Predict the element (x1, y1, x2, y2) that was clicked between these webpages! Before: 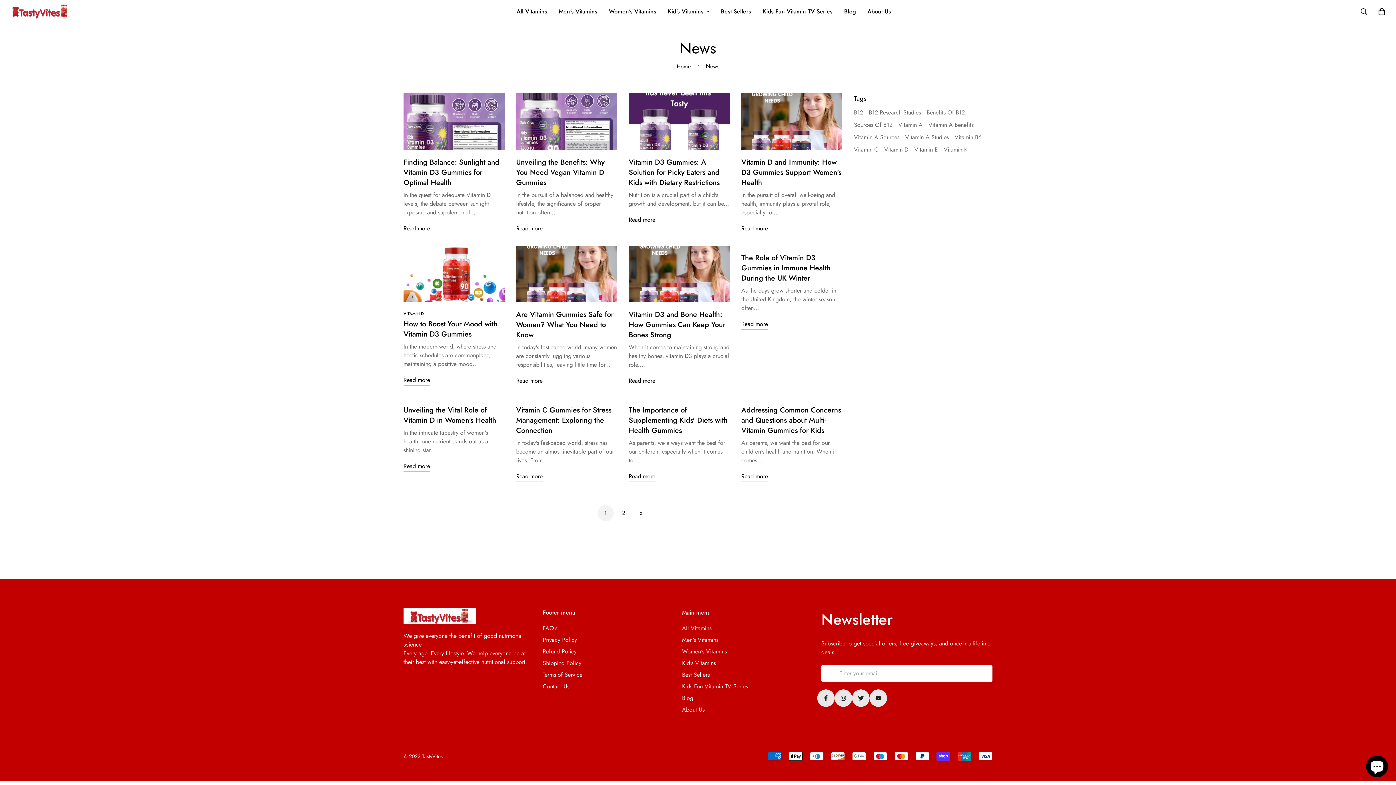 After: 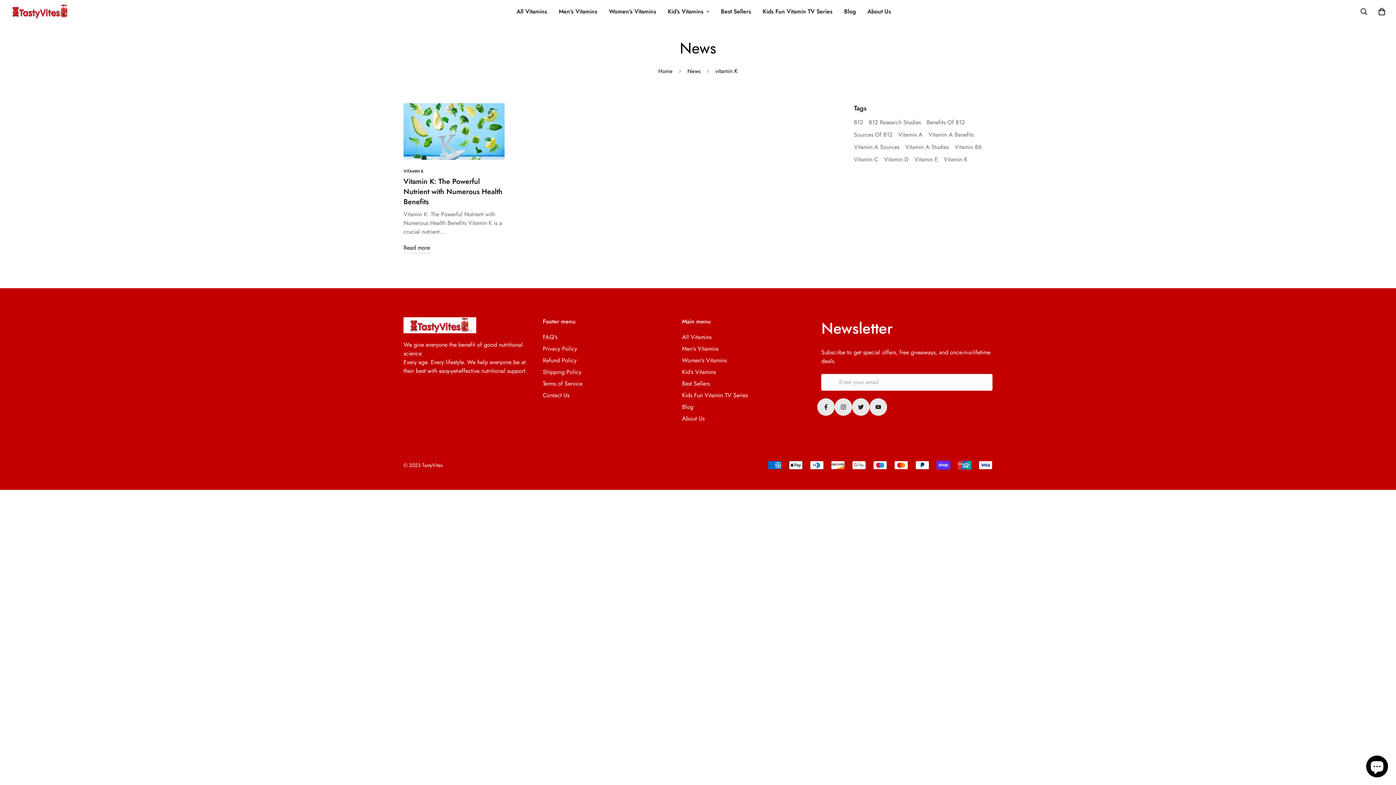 Action: label: Vitamin K bbox: (944, 145, 967, 153)